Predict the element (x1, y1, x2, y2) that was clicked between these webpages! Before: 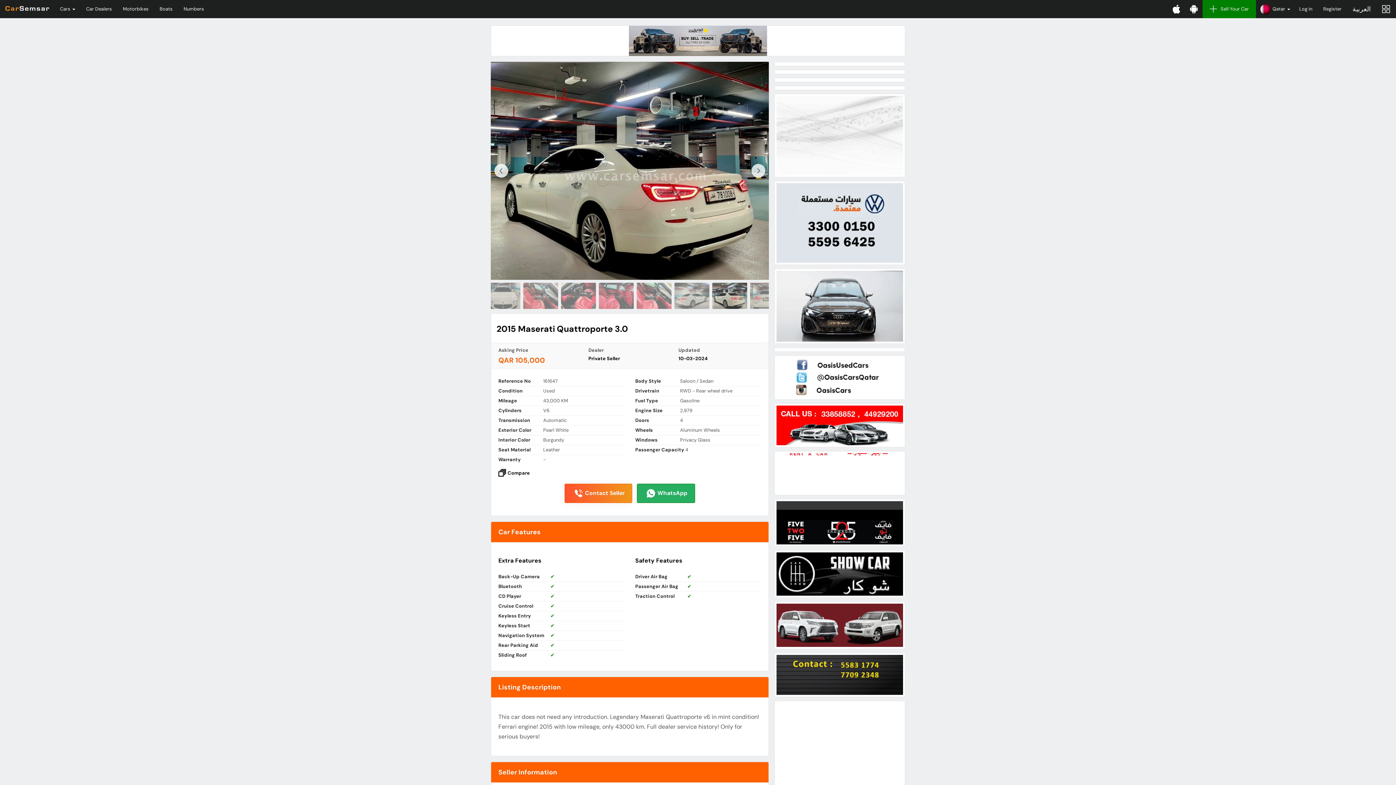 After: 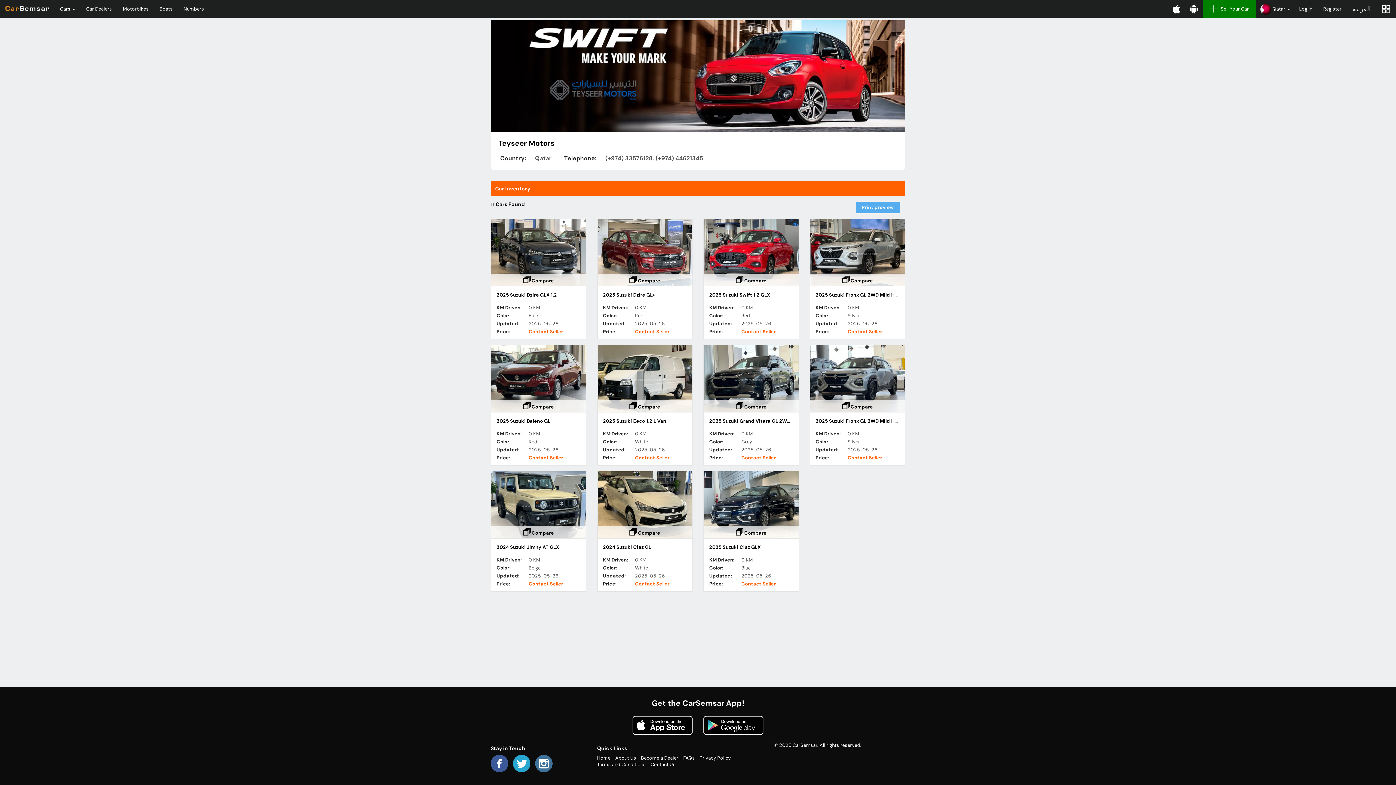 Action: bbox: (776, 95, 903, 175)